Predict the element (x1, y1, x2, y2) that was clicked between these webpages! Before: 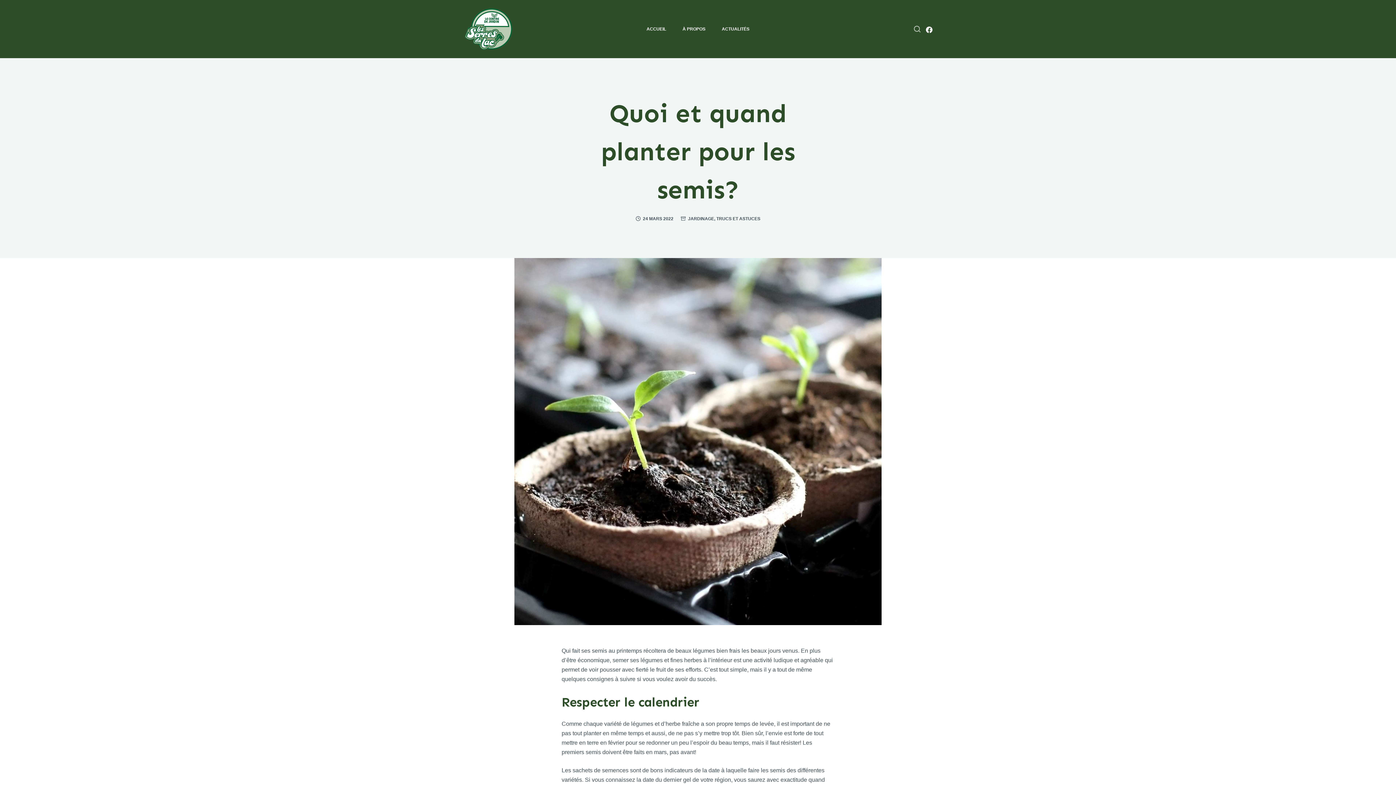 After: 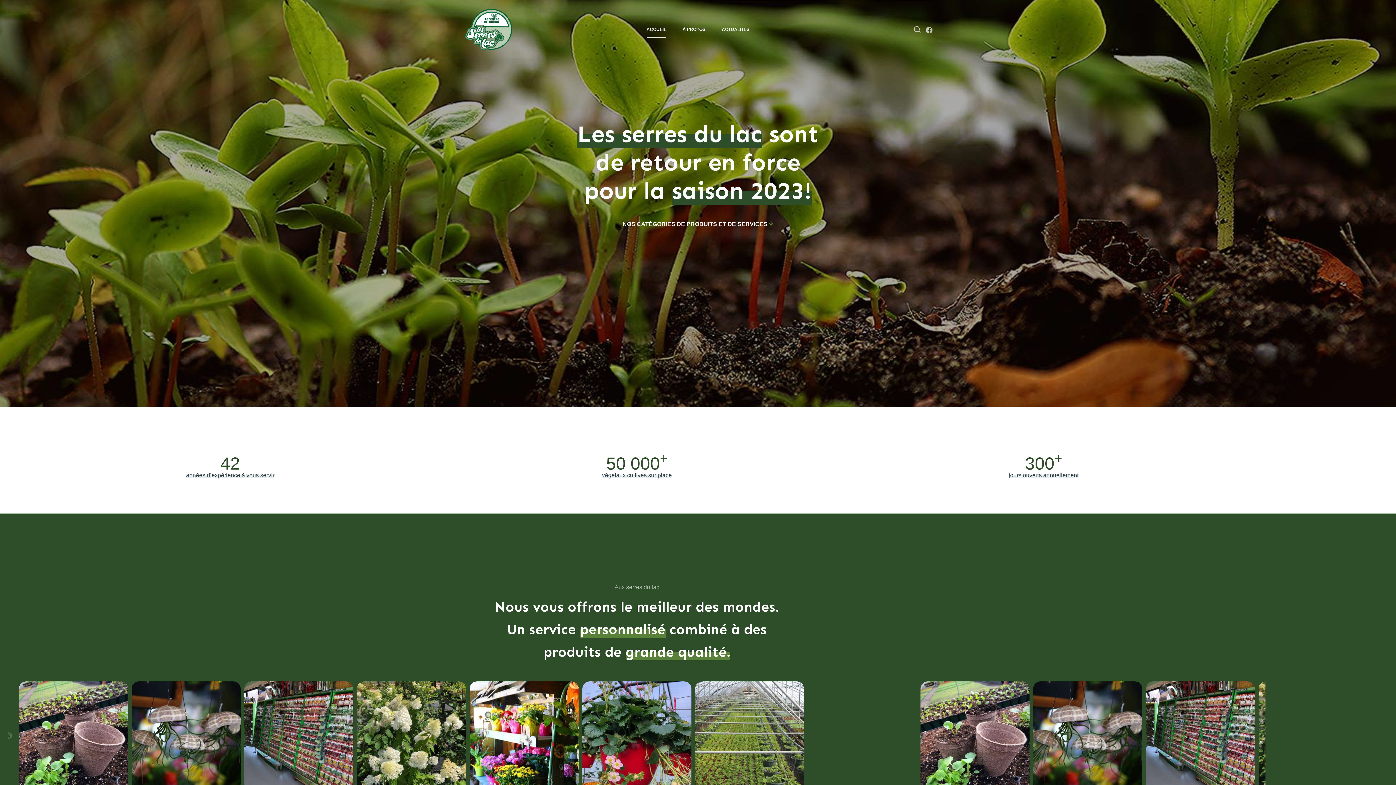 Action: bbox: (463, 7, 513, 50)